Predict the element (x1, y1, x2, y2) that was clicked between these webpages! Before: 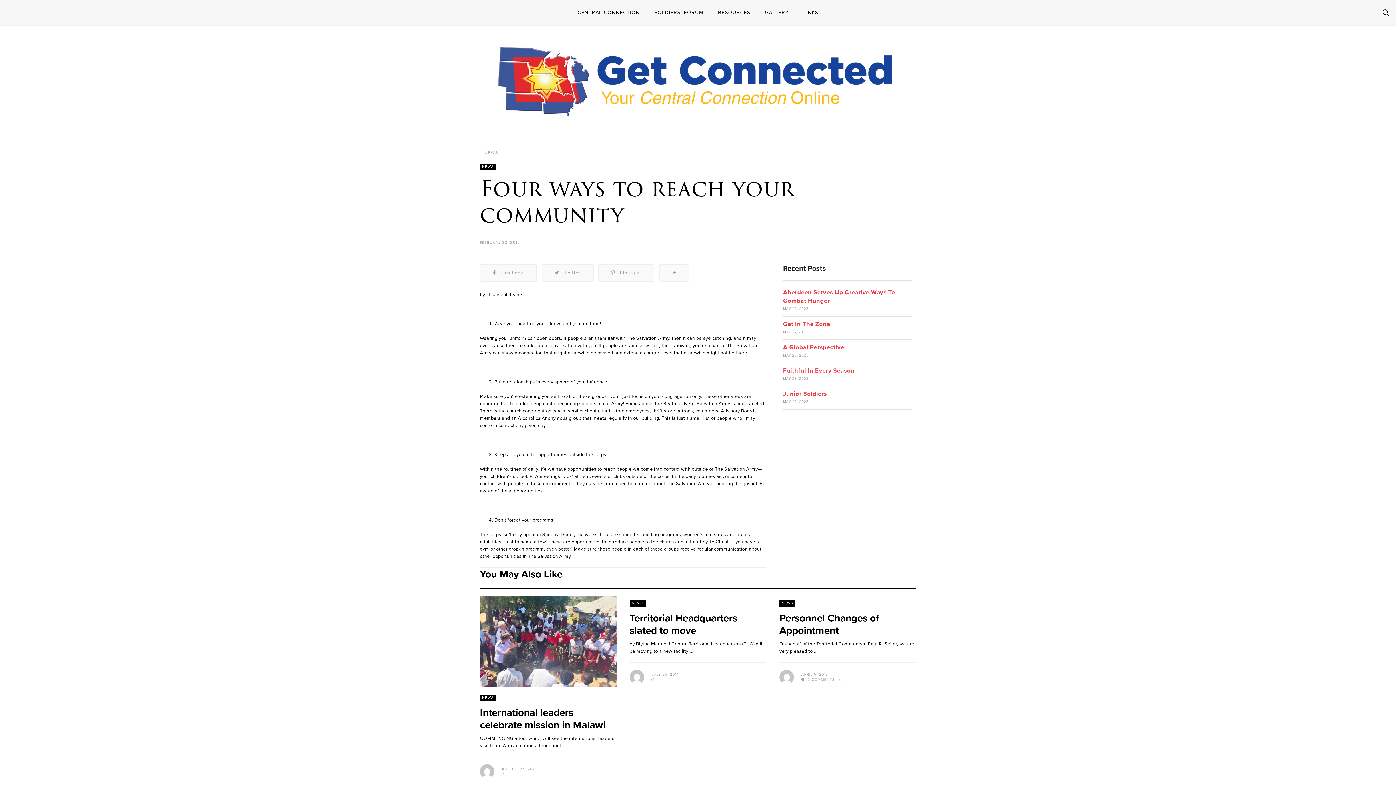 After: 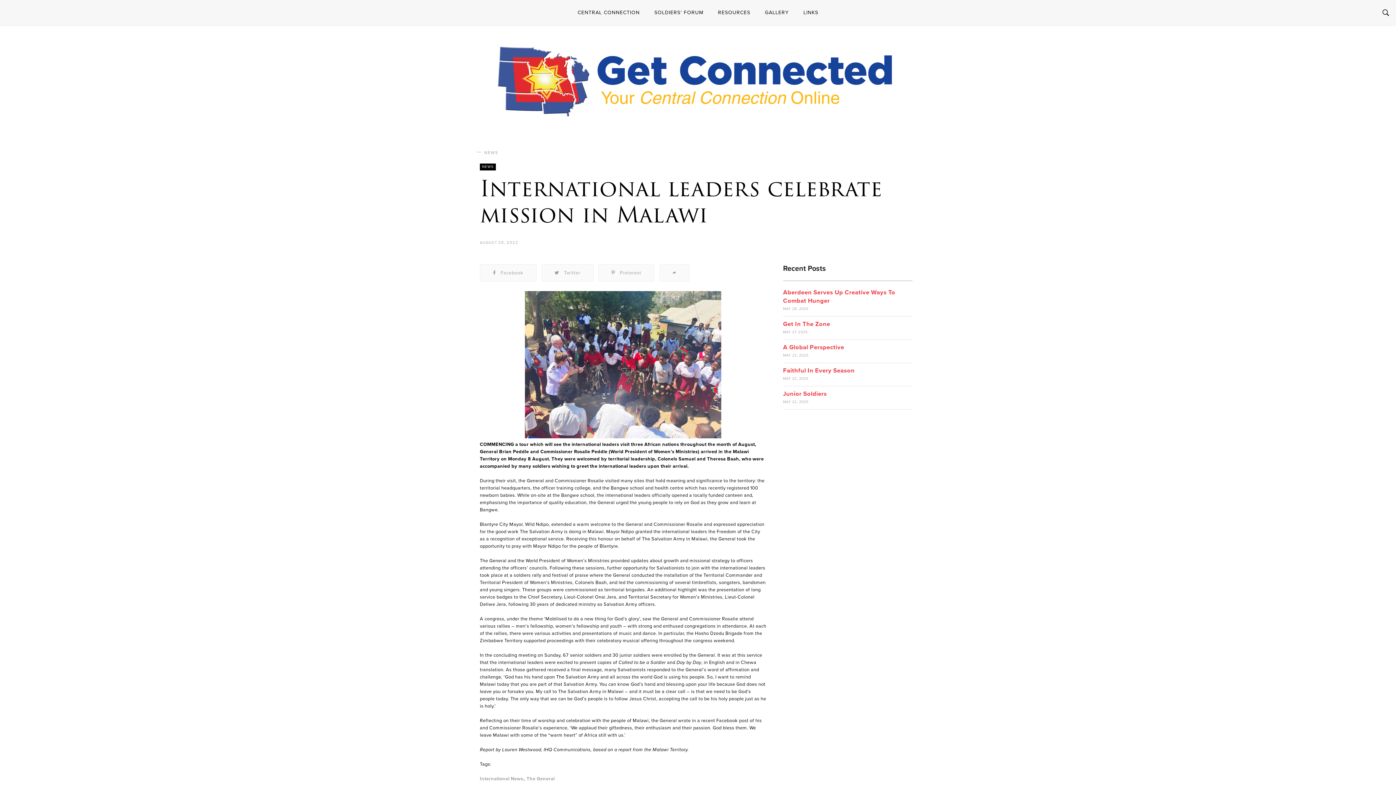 Action: bbox: (501, 767, 537, 771) label: AUGUST 26, 2022